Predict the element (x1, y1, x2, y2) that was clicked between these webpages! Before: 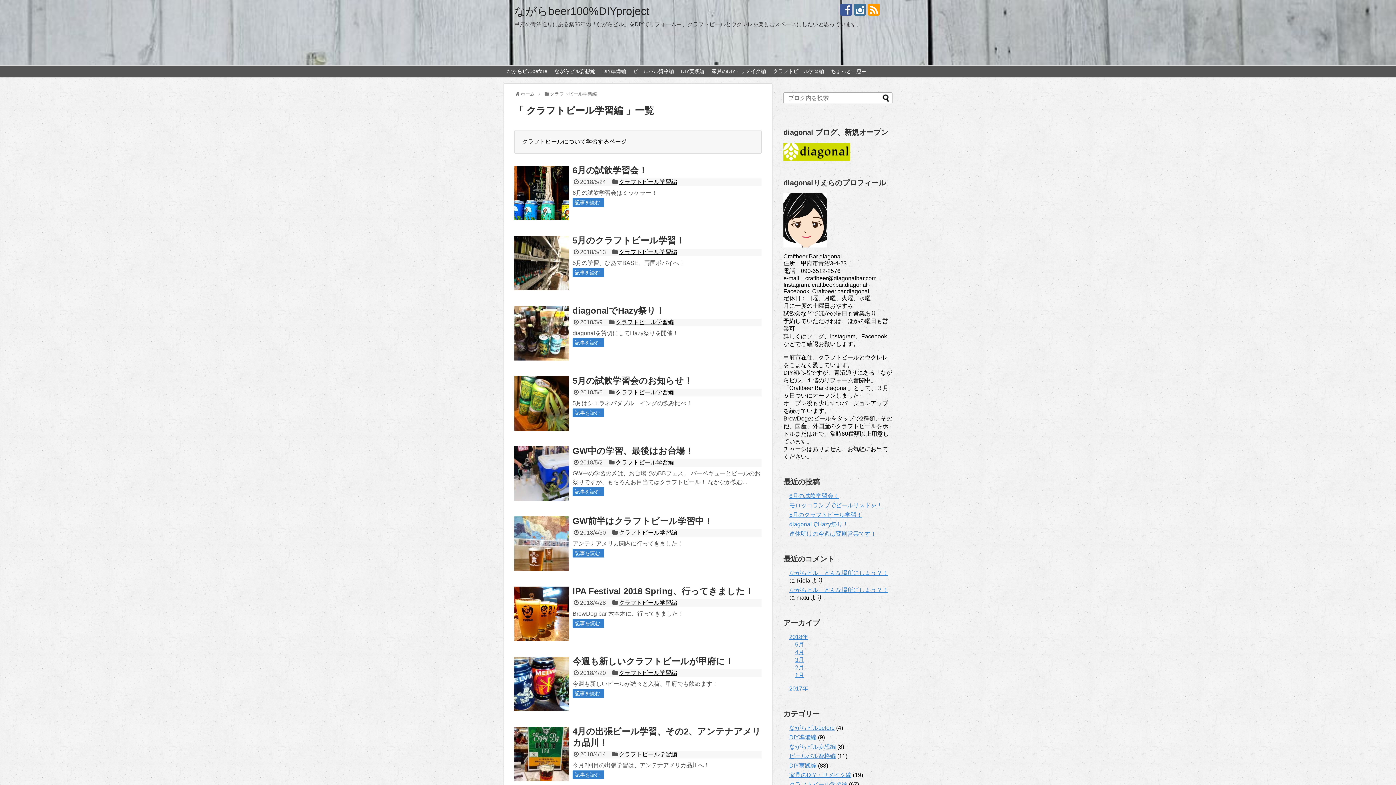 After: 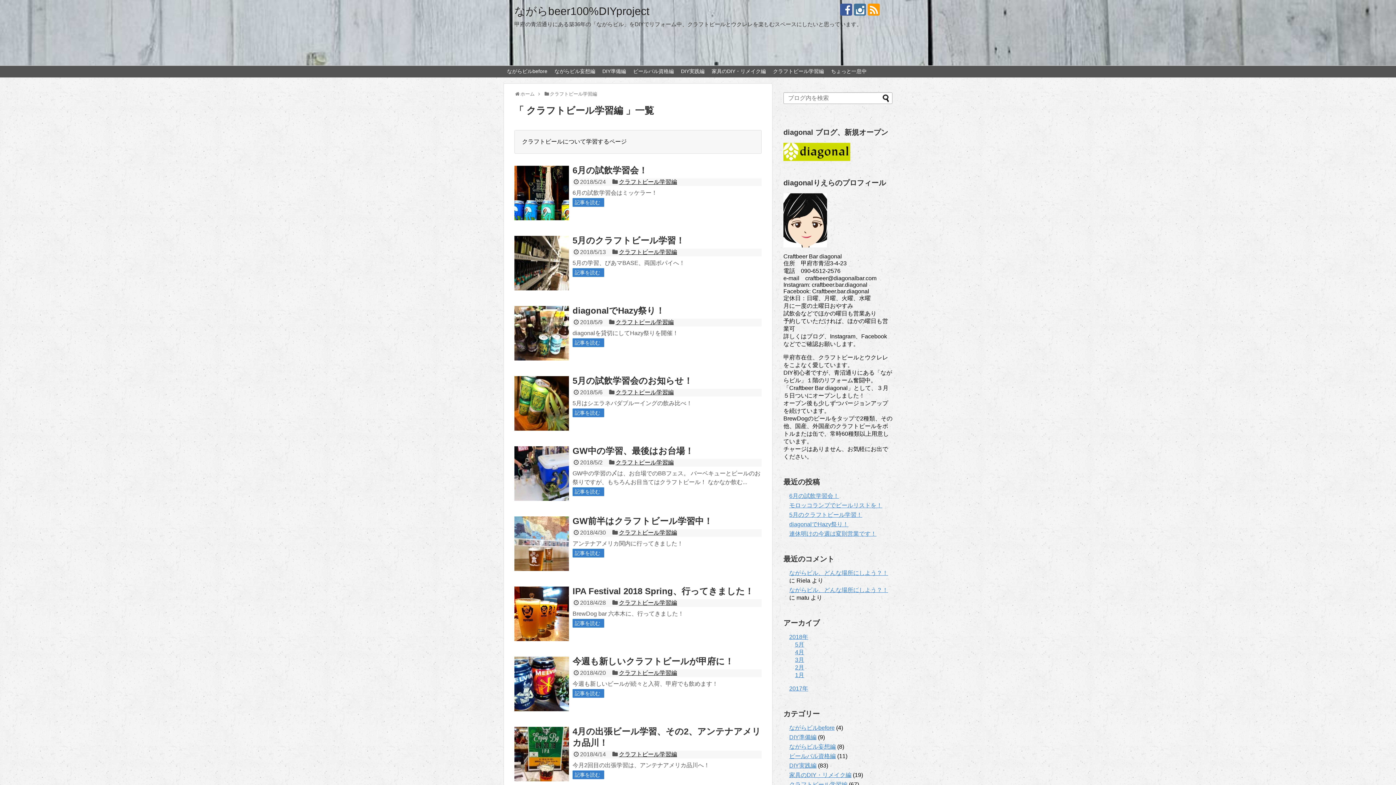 Action: label: クラフトビール学習編 bbox: (619, 751, 677, 757)